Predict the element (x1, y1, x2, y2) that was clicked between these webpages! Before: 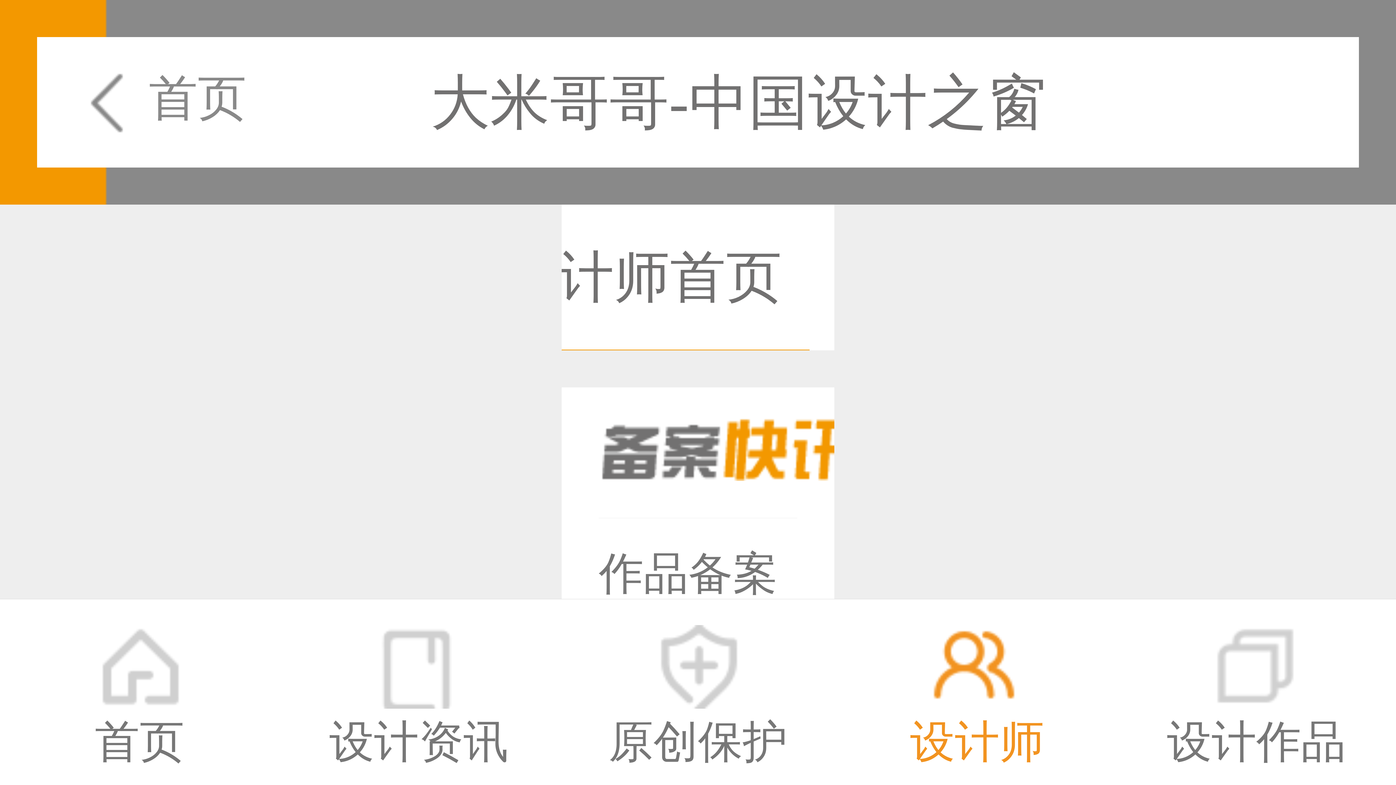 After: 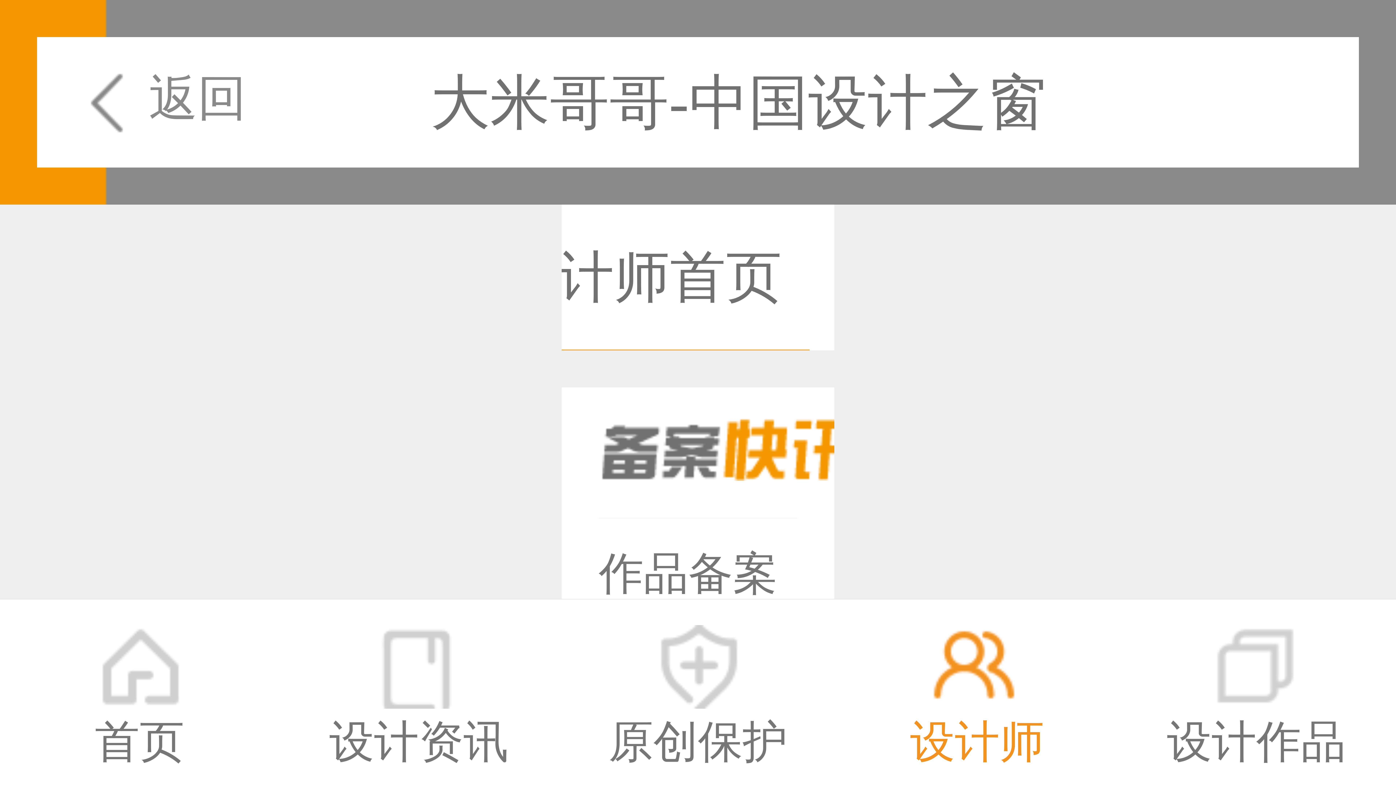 Action: label: 设计师首页 bbox: (474, 204, 809, 350)